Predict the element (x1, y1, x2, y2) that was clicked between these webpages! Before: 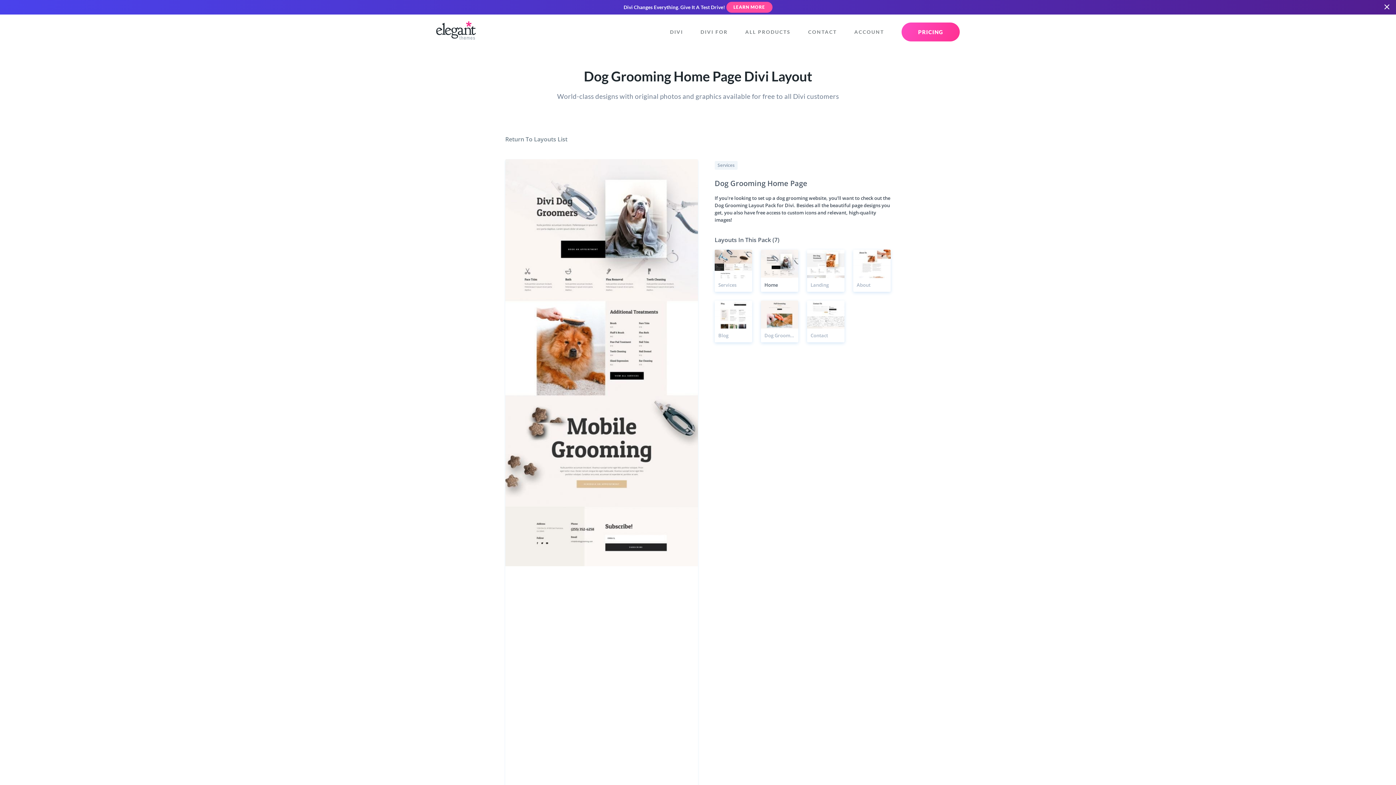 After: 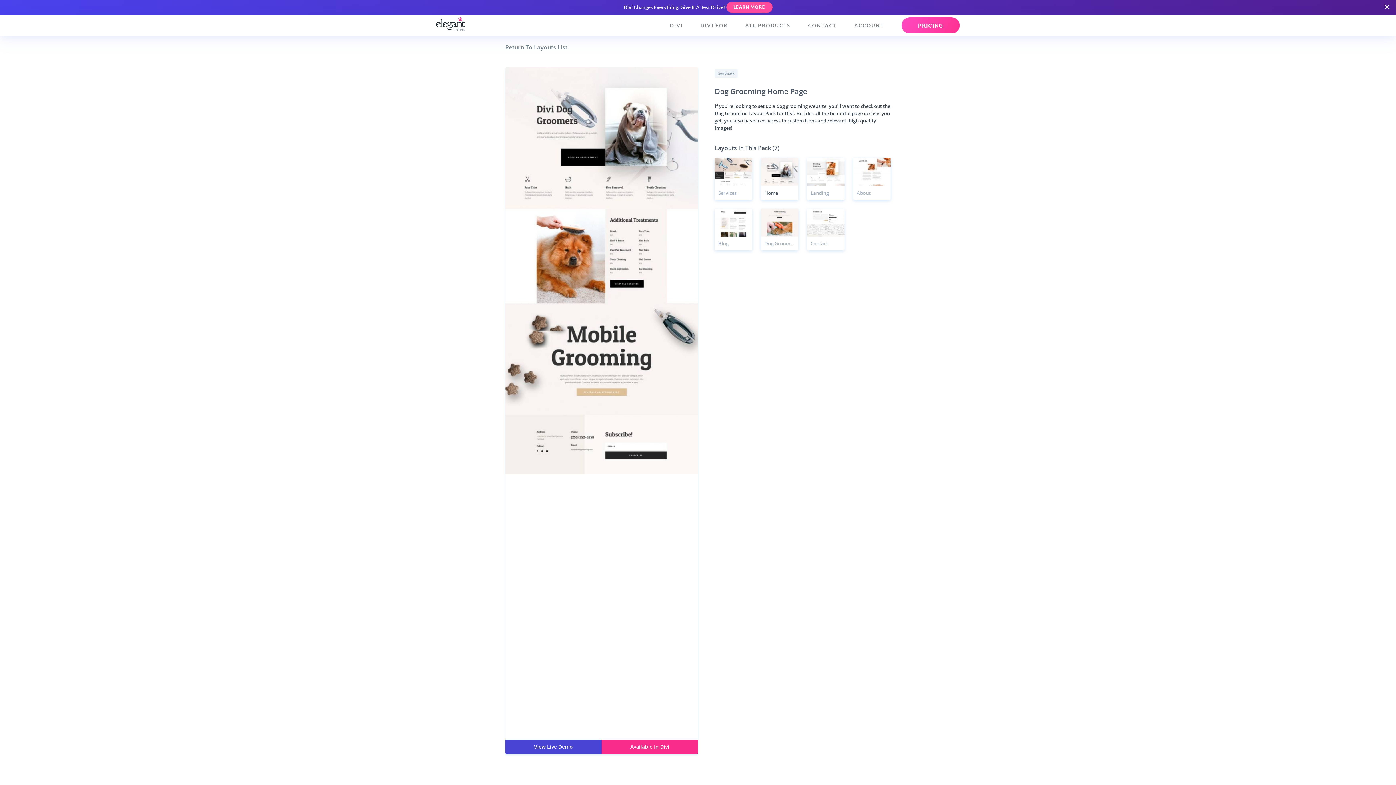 Action: bbox: (761, 249, 798, 291) label: Home